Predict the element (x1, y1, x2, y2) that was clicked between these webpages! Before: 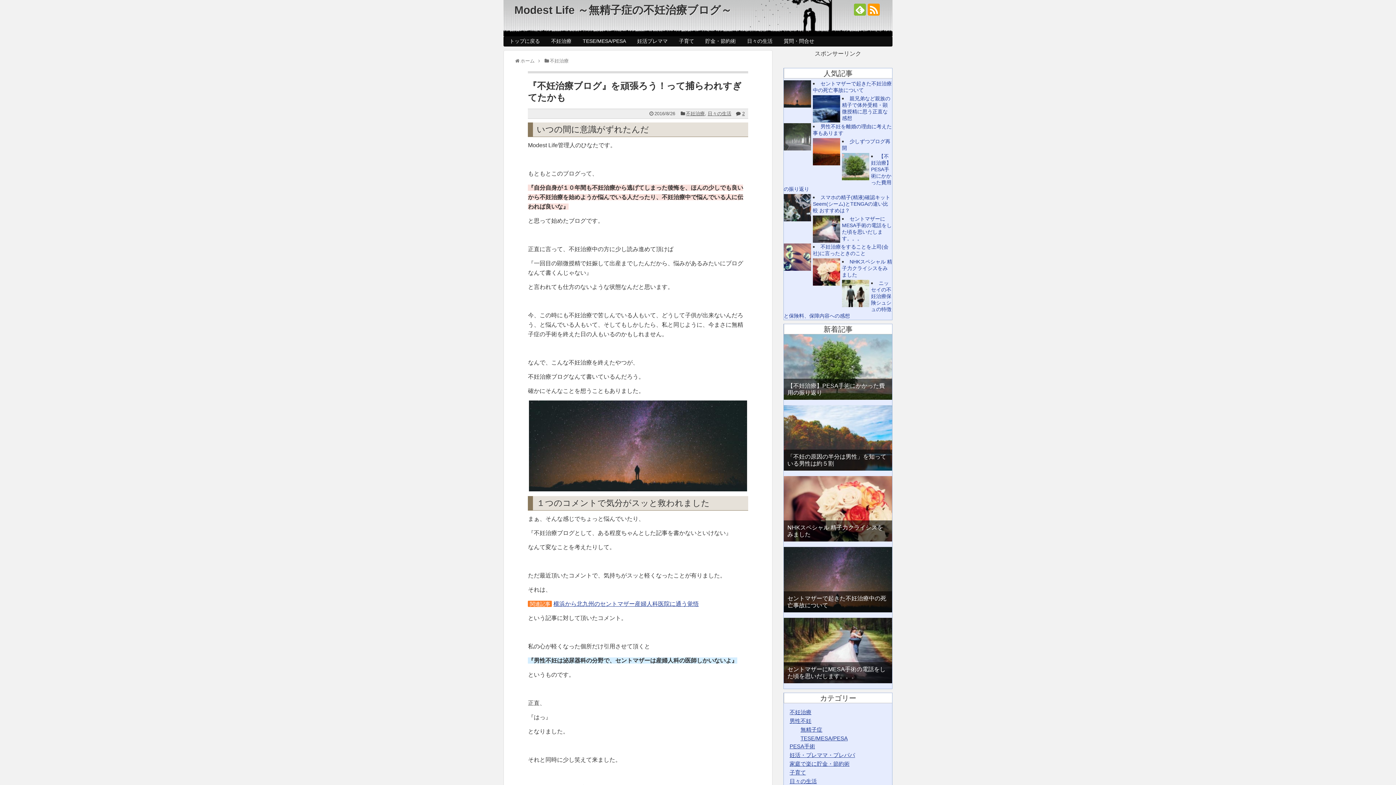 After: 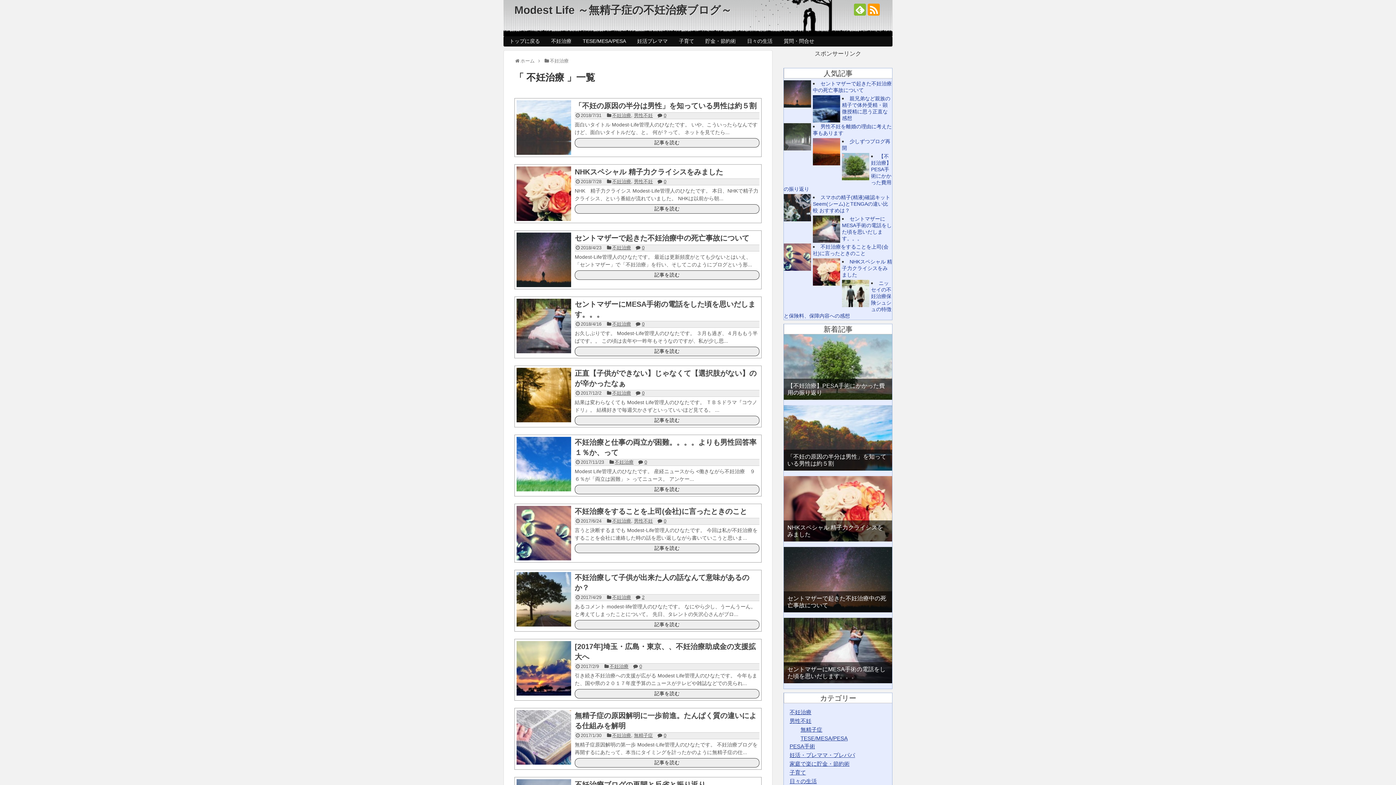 Action: label: 不妊治療 bbox: (686, 111, 704, 116)